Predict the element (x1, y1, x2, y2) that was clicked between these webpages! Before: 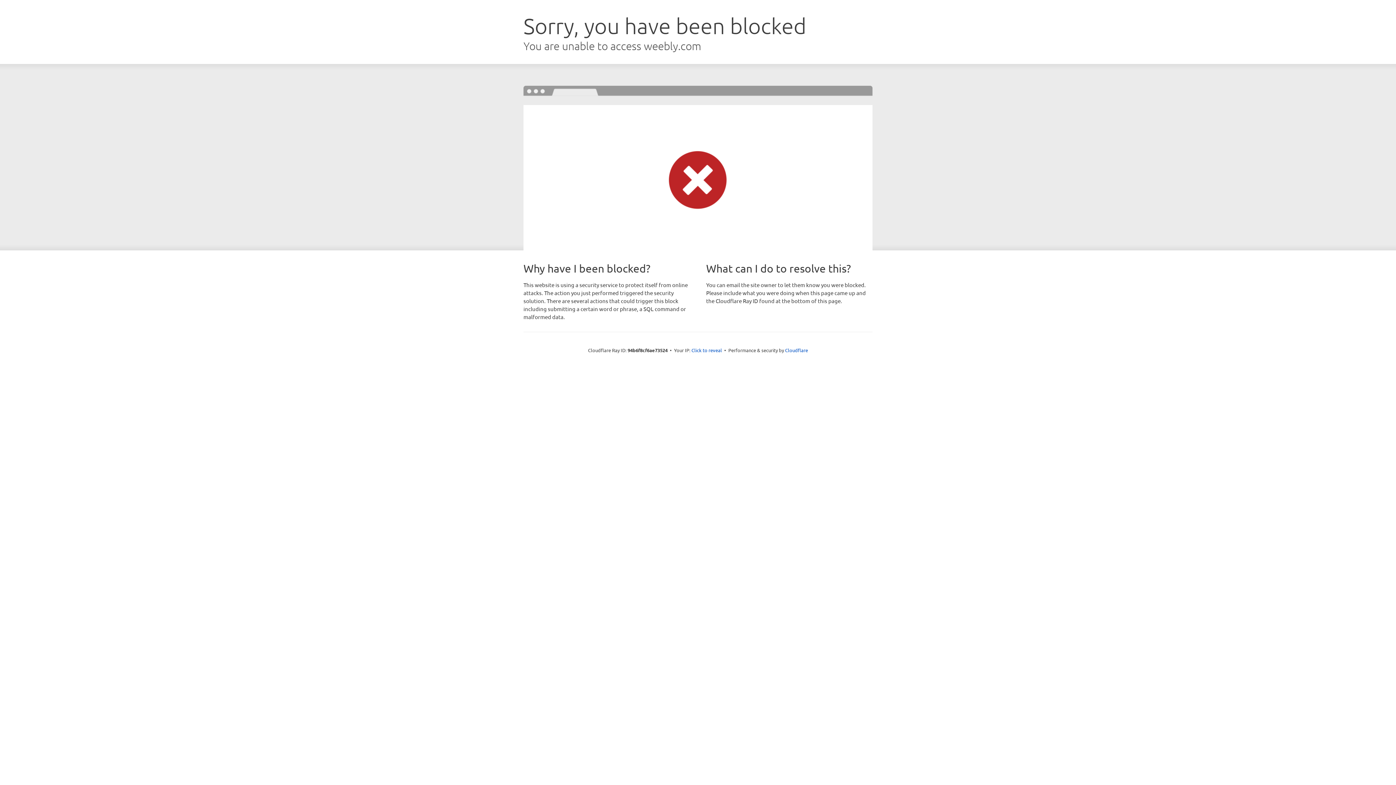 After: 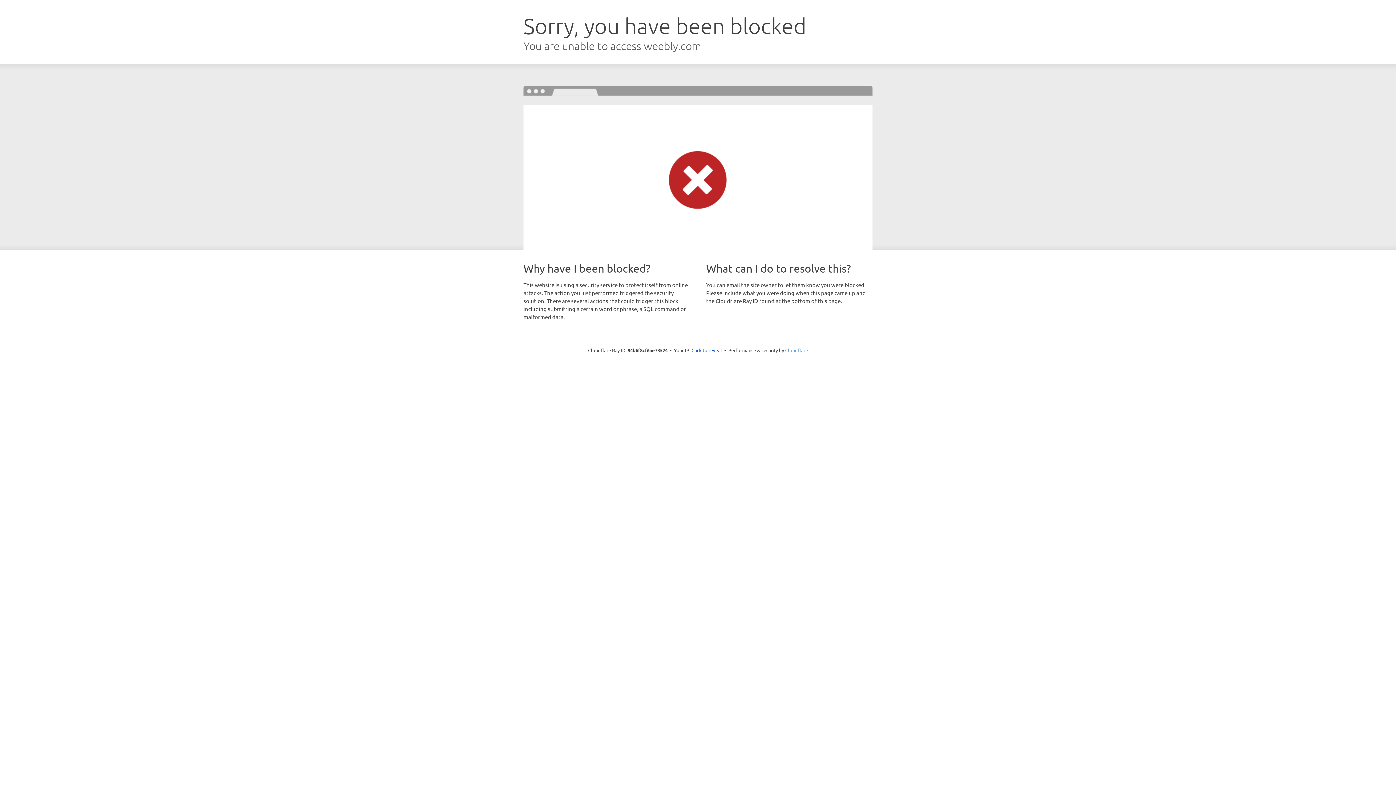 Action: label: Cloudflare bbox: (785, 347, 808, 353)